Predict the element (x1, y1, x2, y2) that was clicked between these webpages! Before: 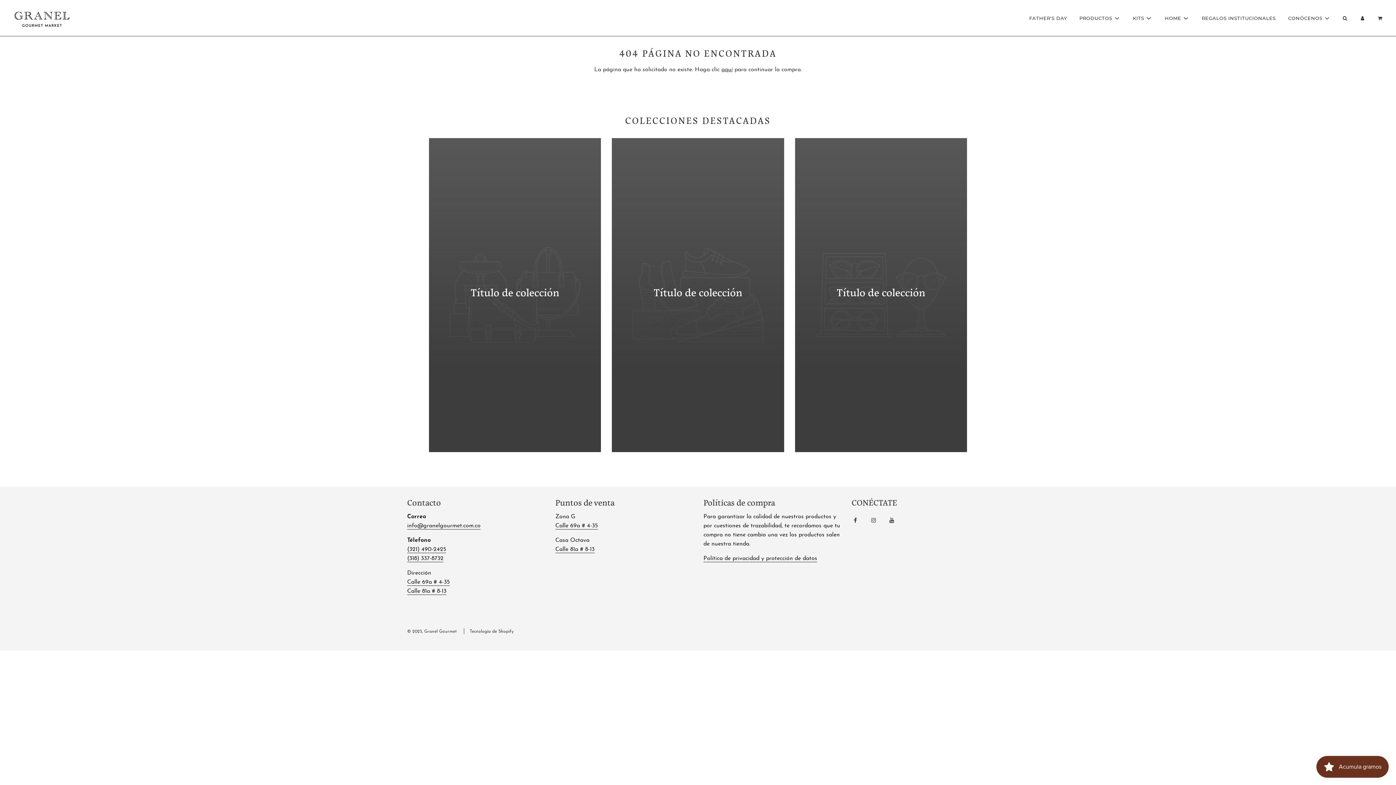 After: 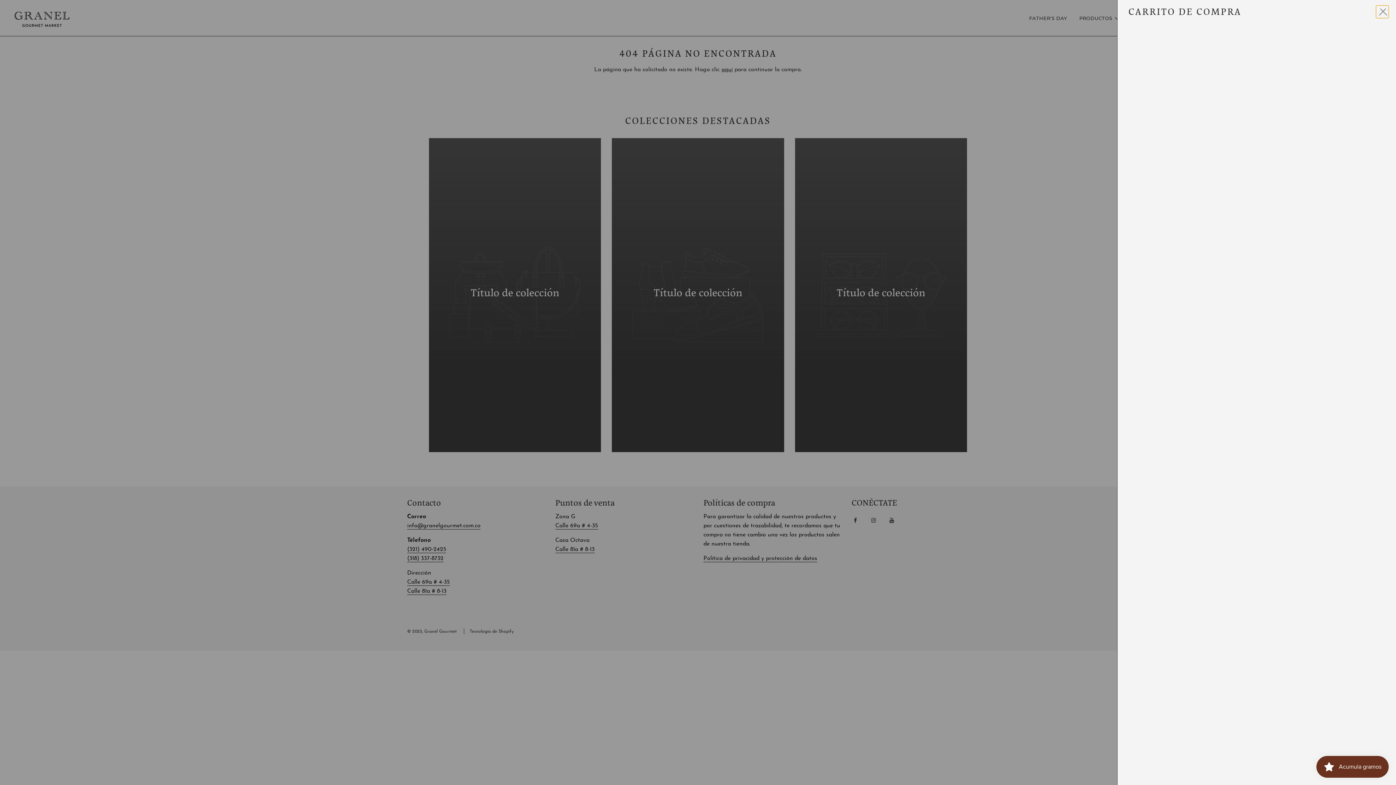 Action: label: Su pedido bbox: (1371, 8, 1390, 27)